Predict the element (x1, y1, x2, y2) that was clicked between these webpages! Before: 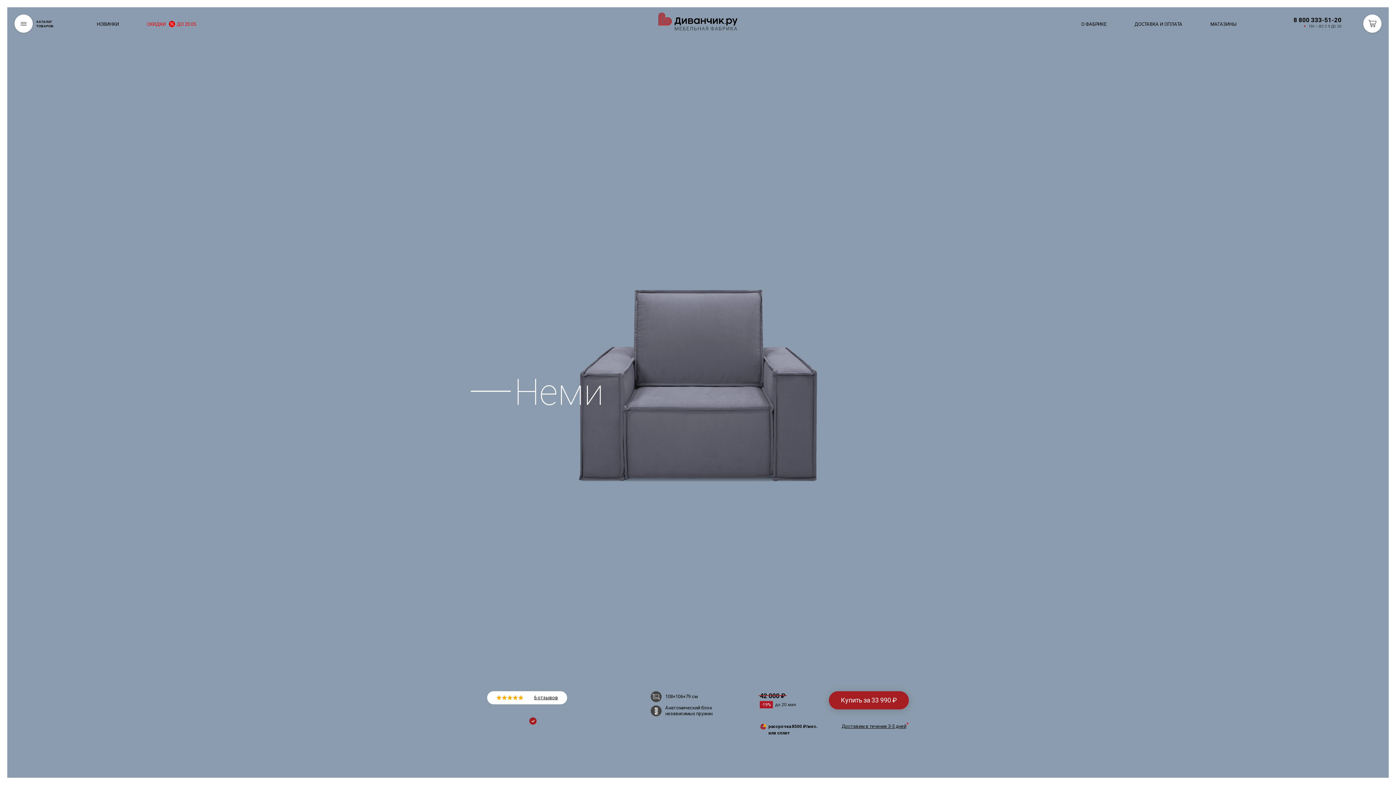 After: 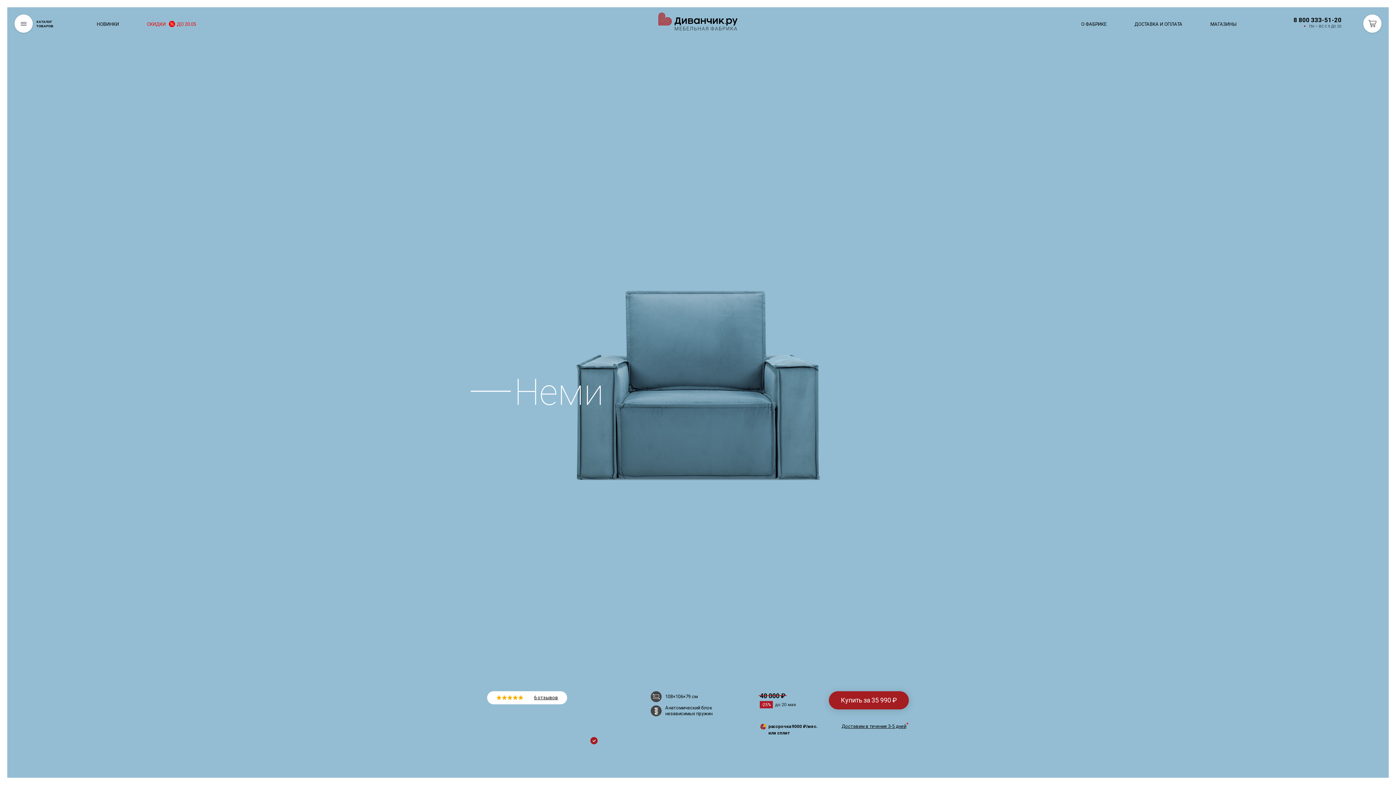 Action: bbox: (579, 728, 608, 746)